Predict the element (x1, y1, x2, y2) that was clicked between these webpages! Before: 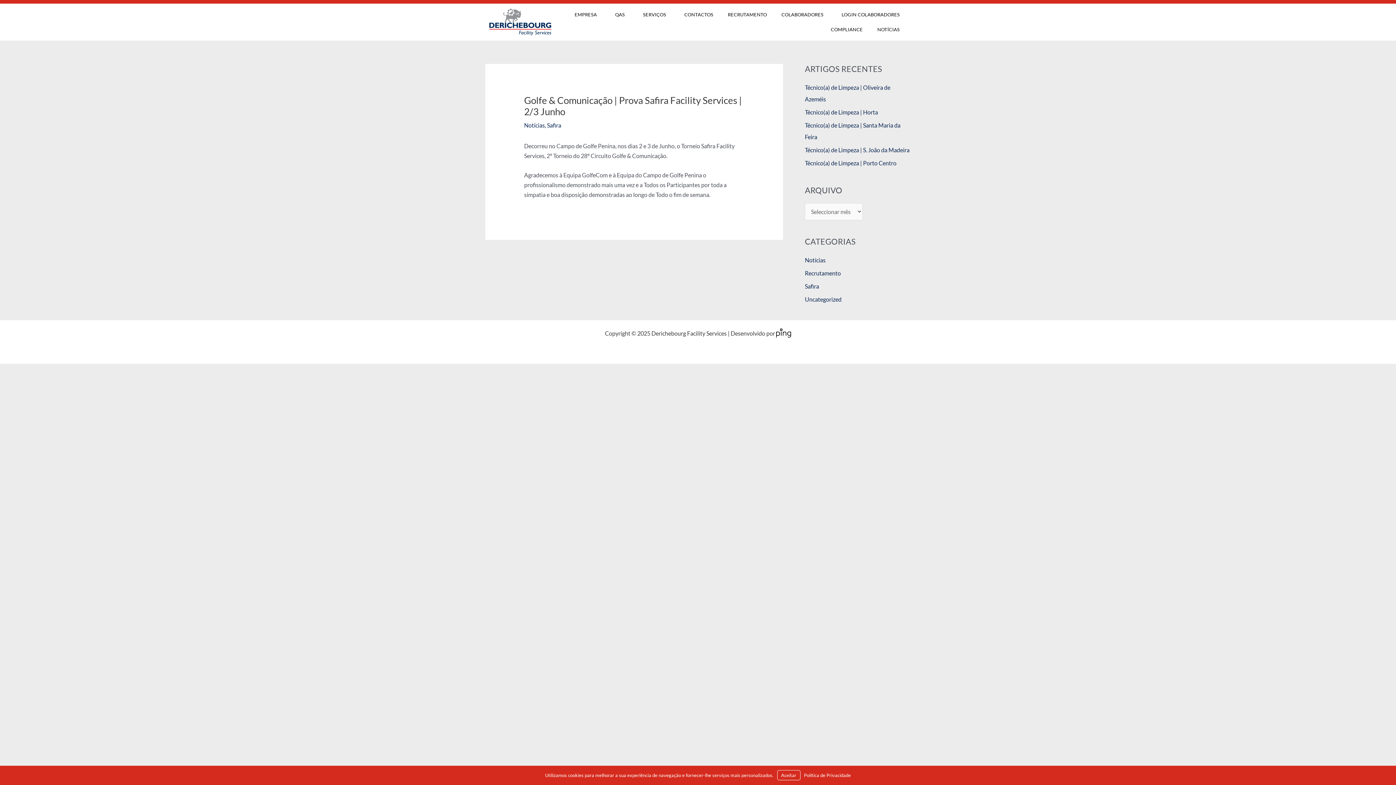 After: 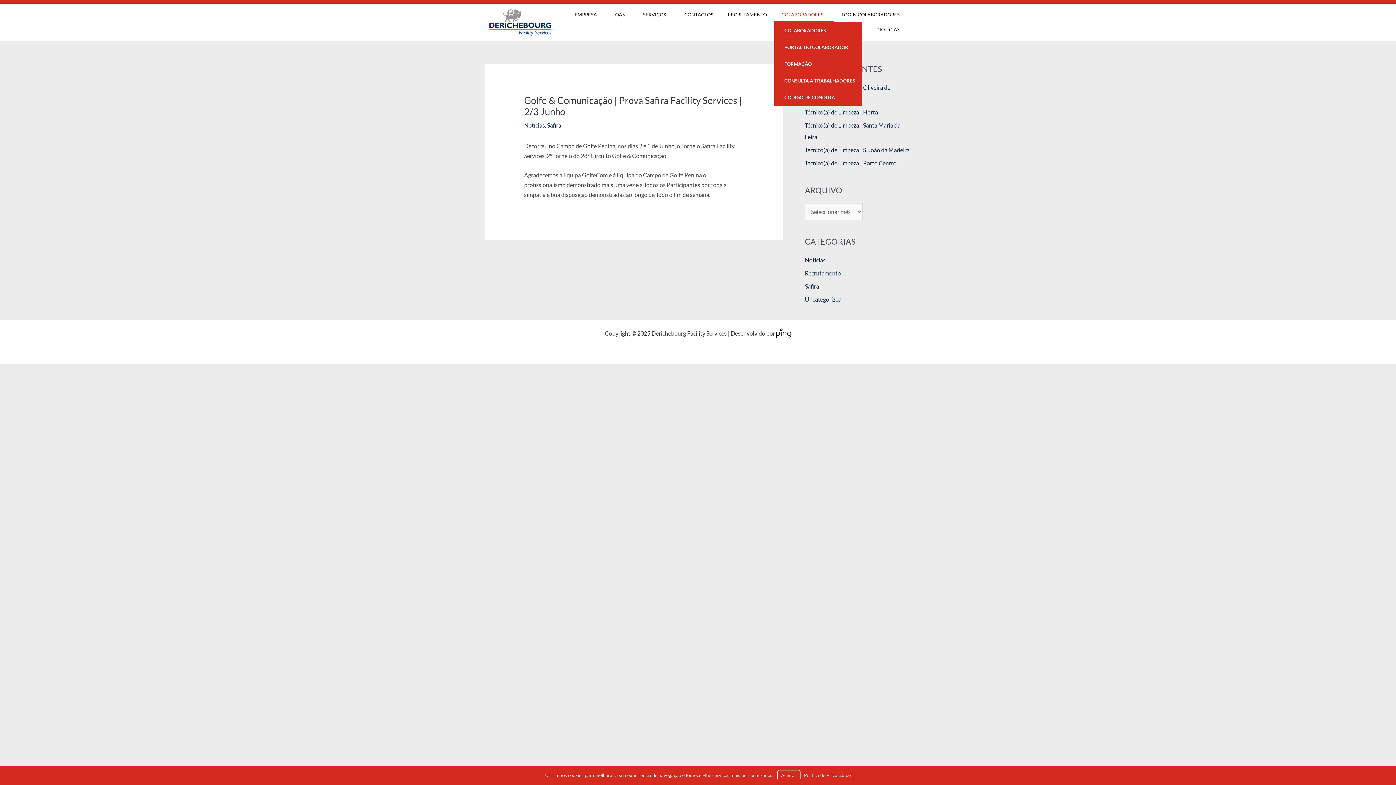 Action: bbox: (774, 7, 834, 22) label: COLABORADORES